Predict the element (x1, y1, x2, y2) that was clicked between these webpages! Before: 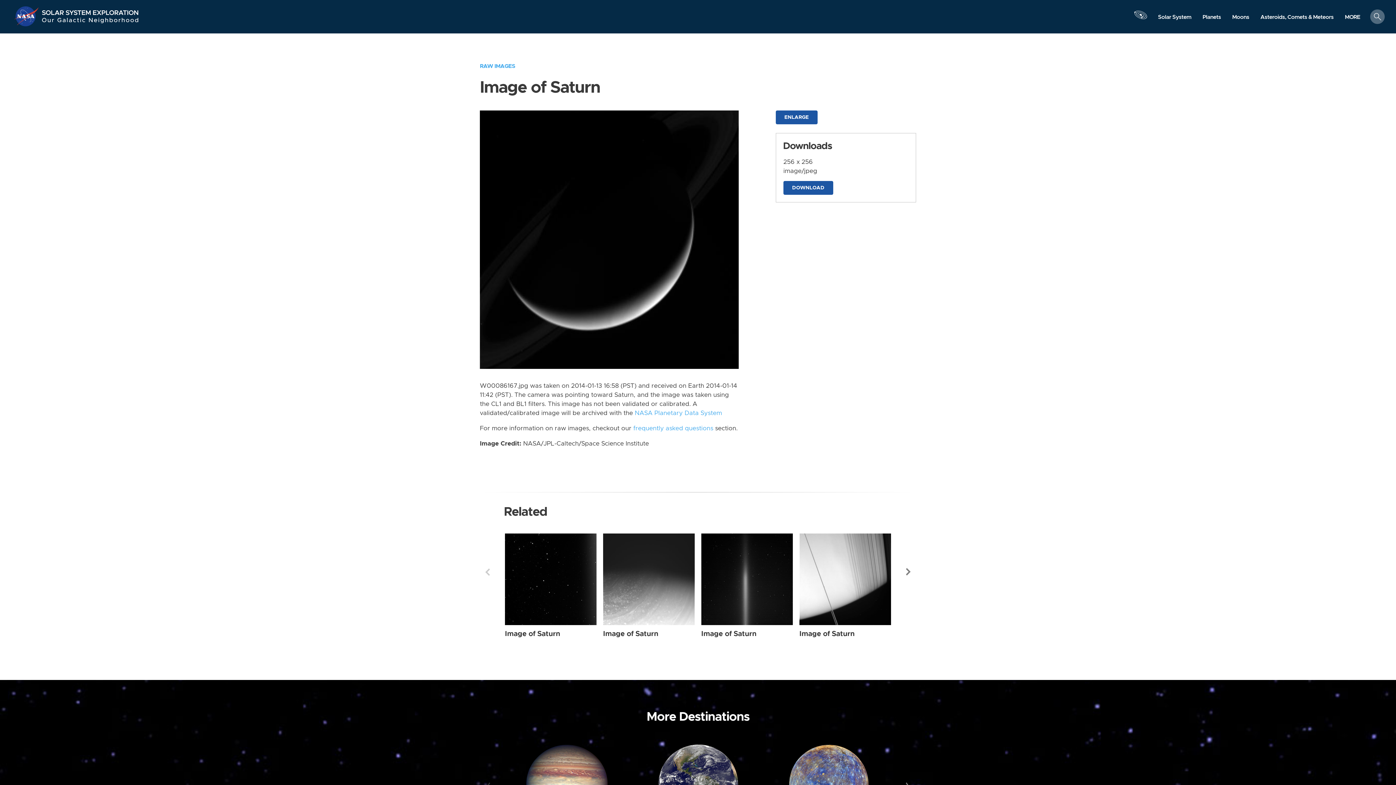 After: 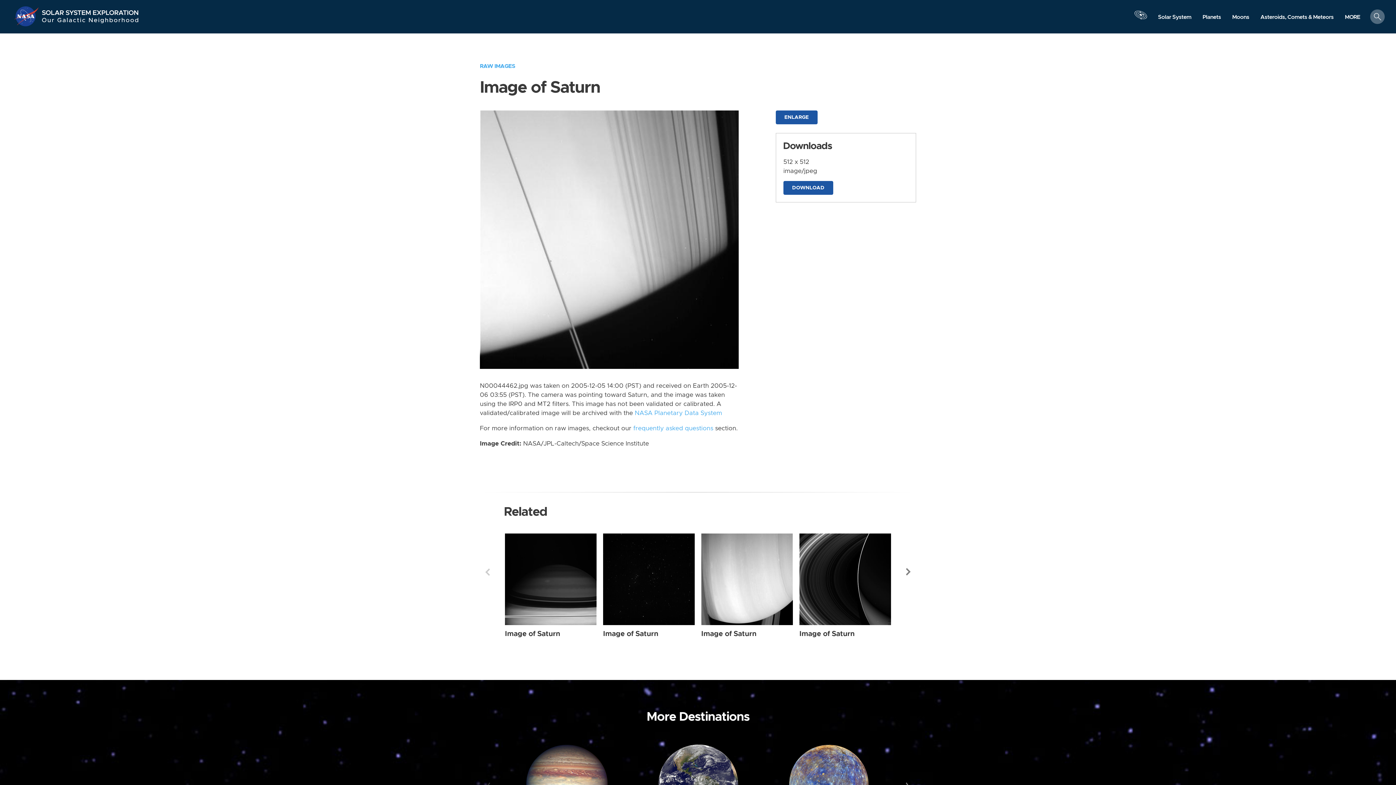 Action: label: Saturn from Wide Angle taken on Monday, Dec 05 2005 bbox: (799, 533, 891, 625)